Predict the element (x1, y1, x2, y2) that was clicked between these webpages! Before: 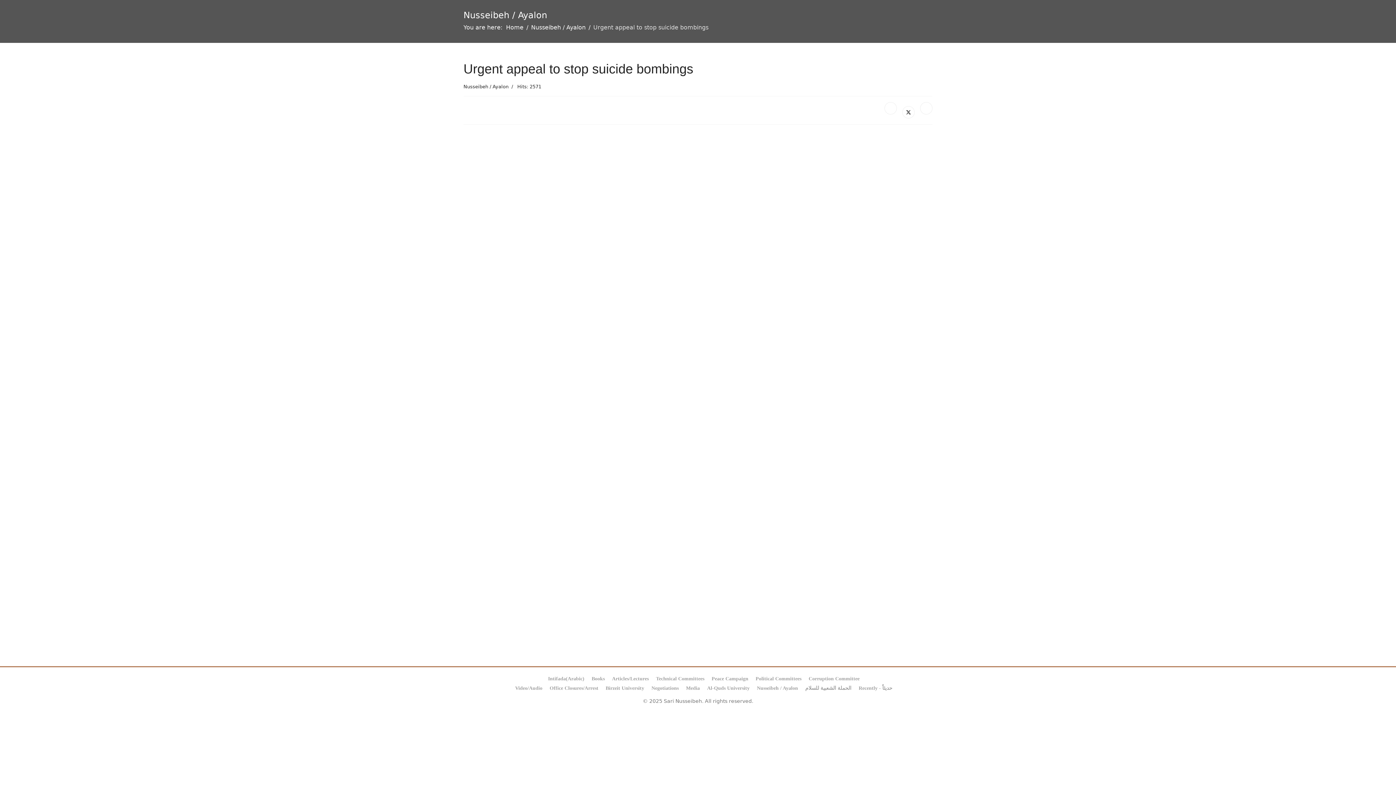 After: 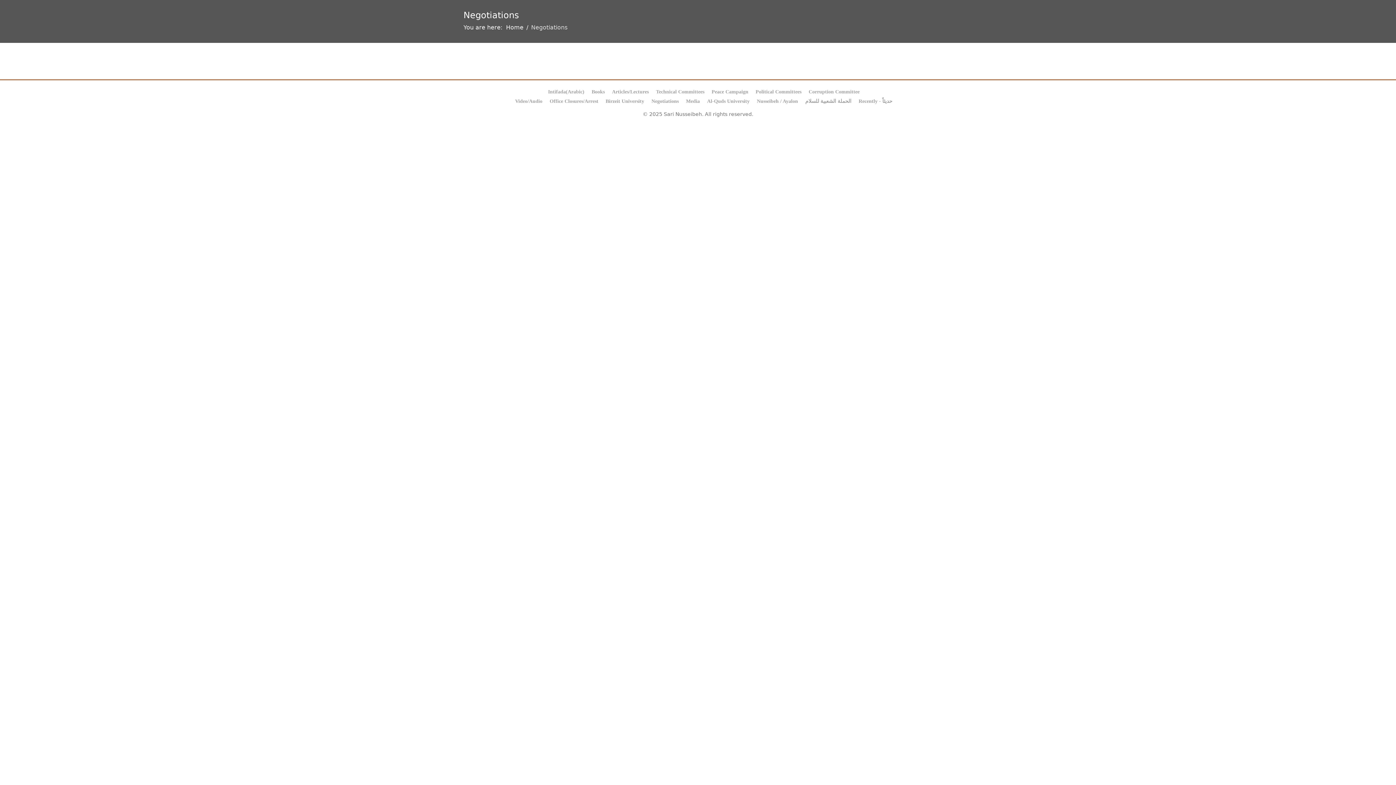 Action: bbox: (651, 685, 678, 691) label: Negotiations